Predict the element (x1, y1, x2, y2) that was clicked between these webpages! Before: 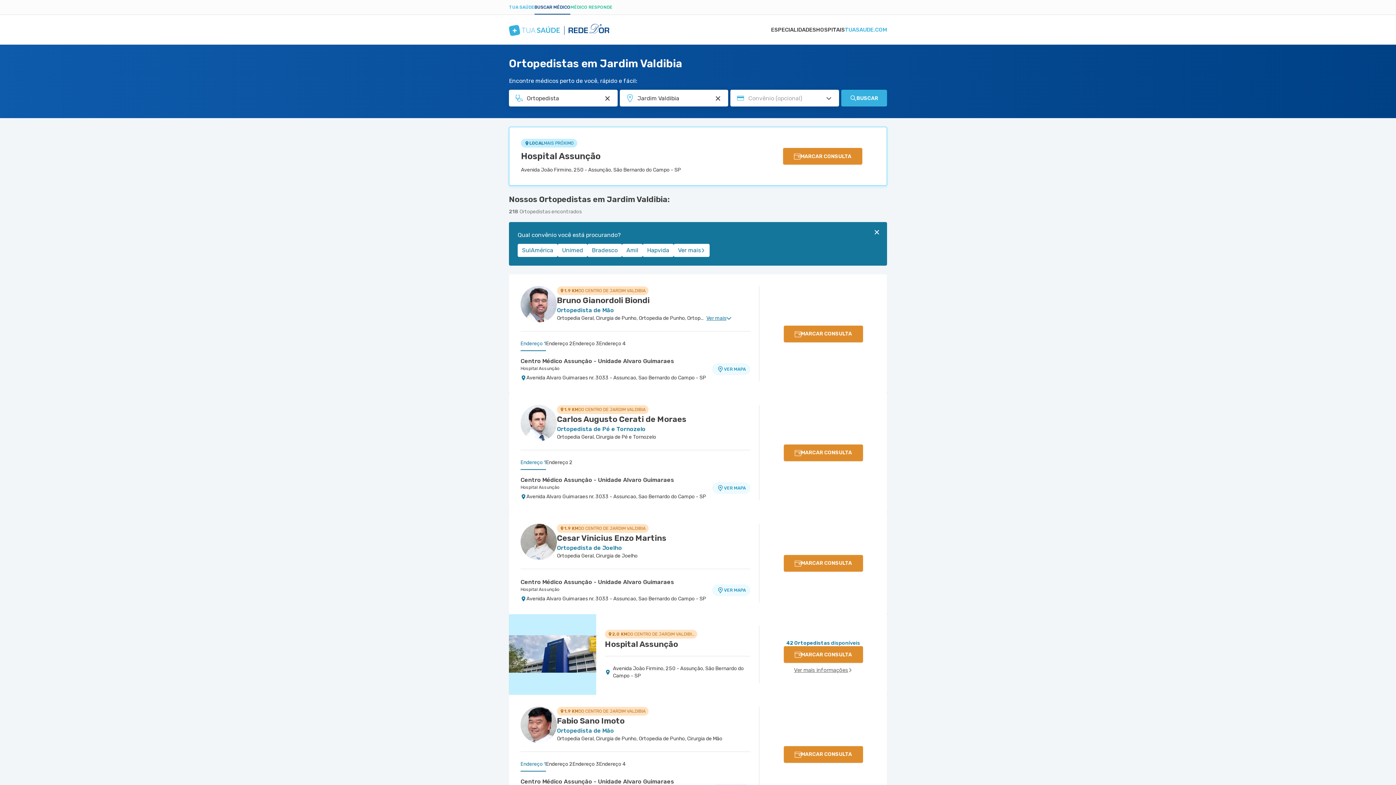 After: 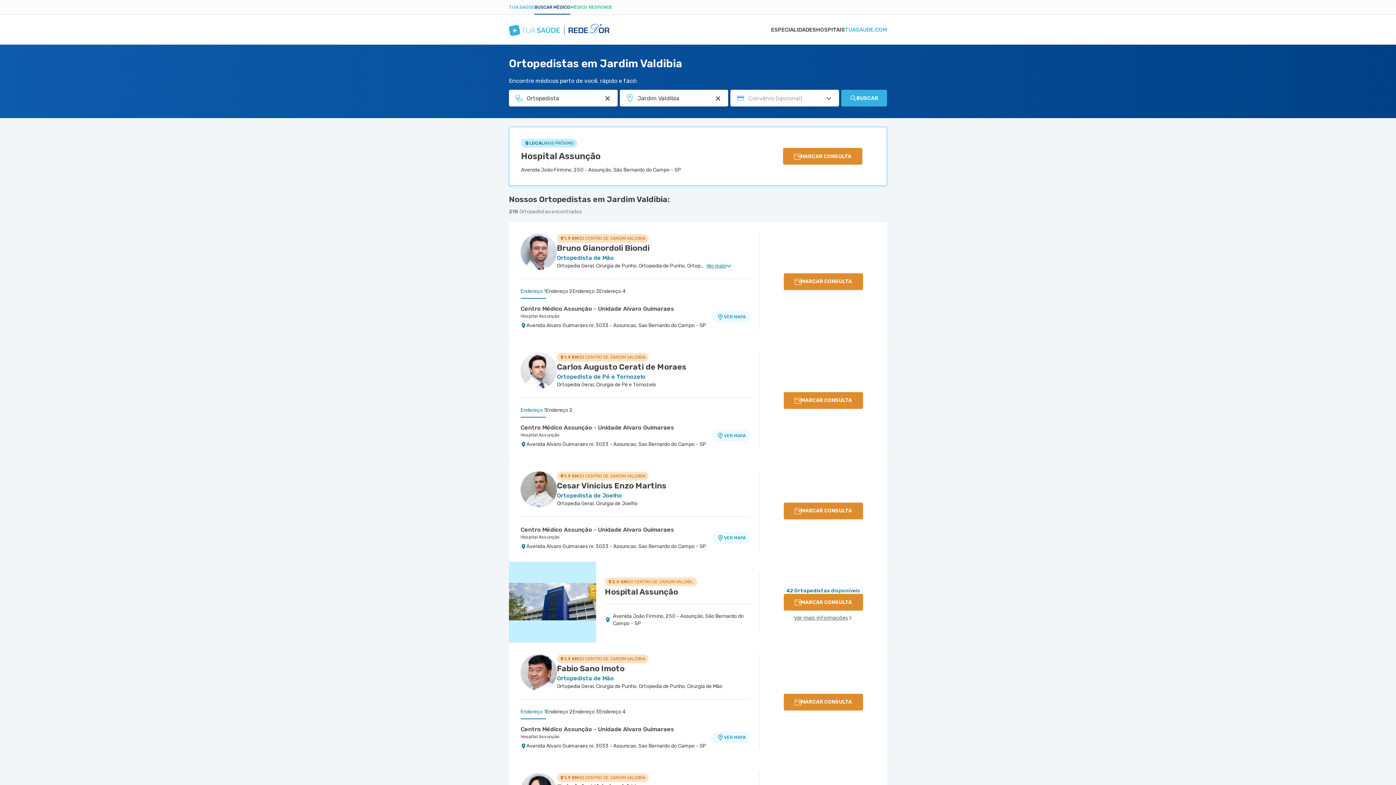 Action: label: Fechar bbox: (870, 225, 883, 238)